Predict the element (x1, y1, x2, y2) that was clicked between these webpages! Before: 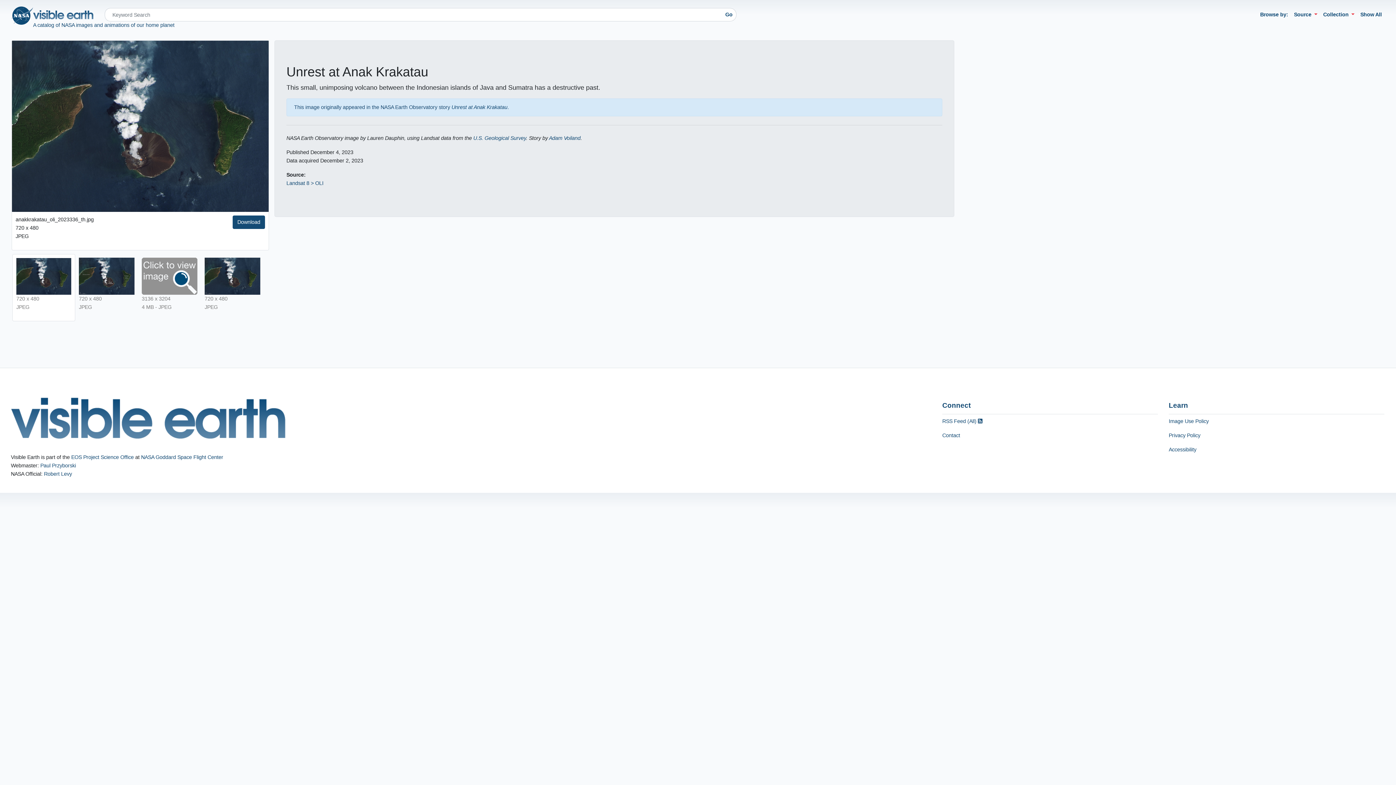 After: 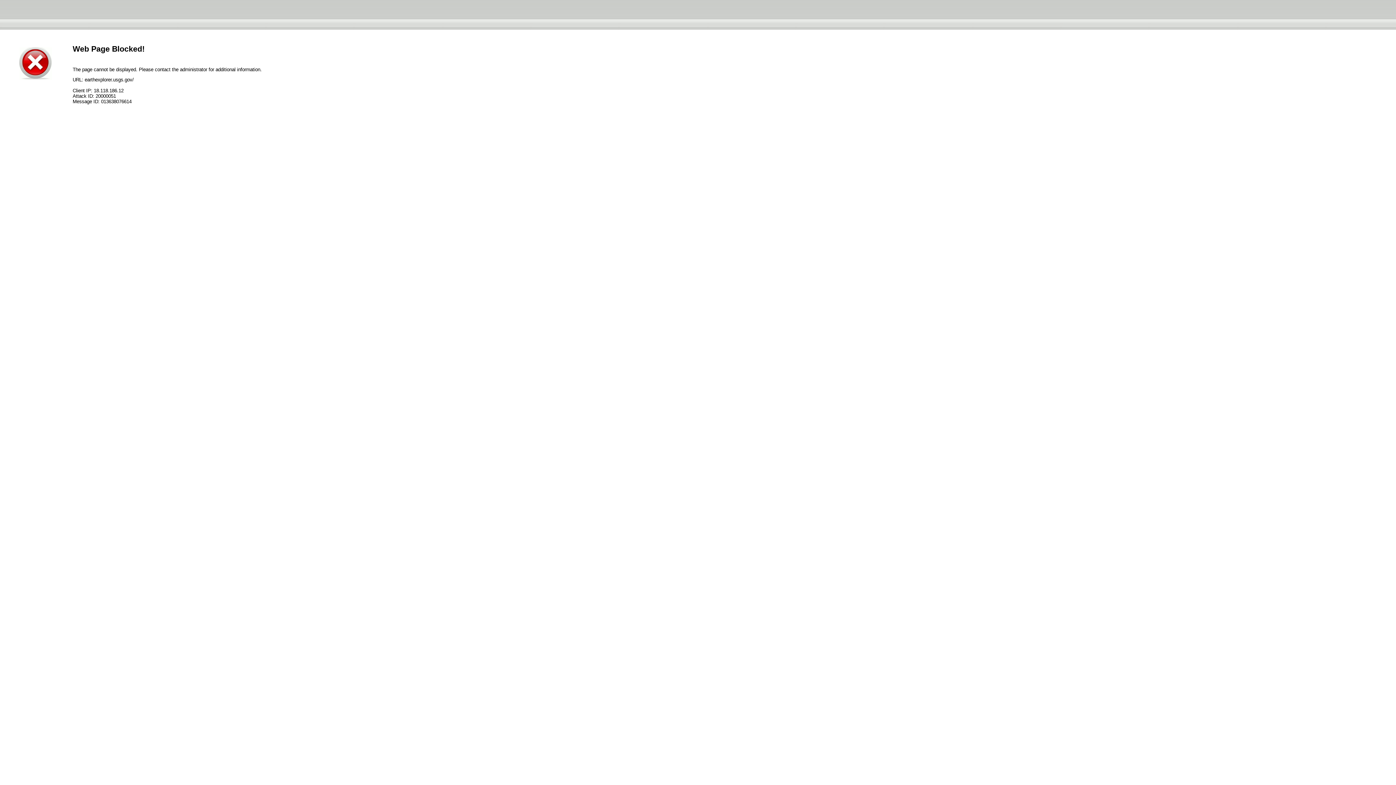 Action: label: U.S. Geological Survey bbox: (473, 135, 526, 141)